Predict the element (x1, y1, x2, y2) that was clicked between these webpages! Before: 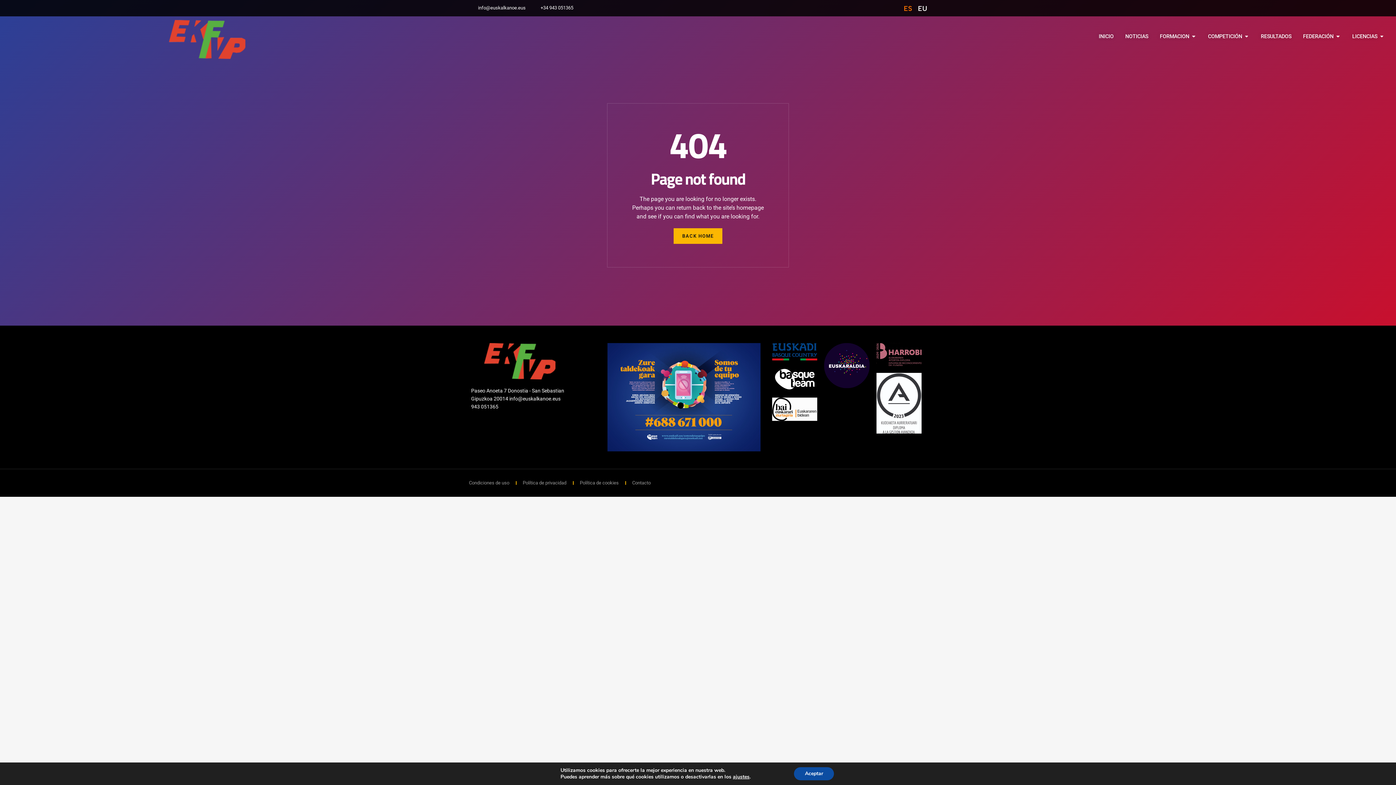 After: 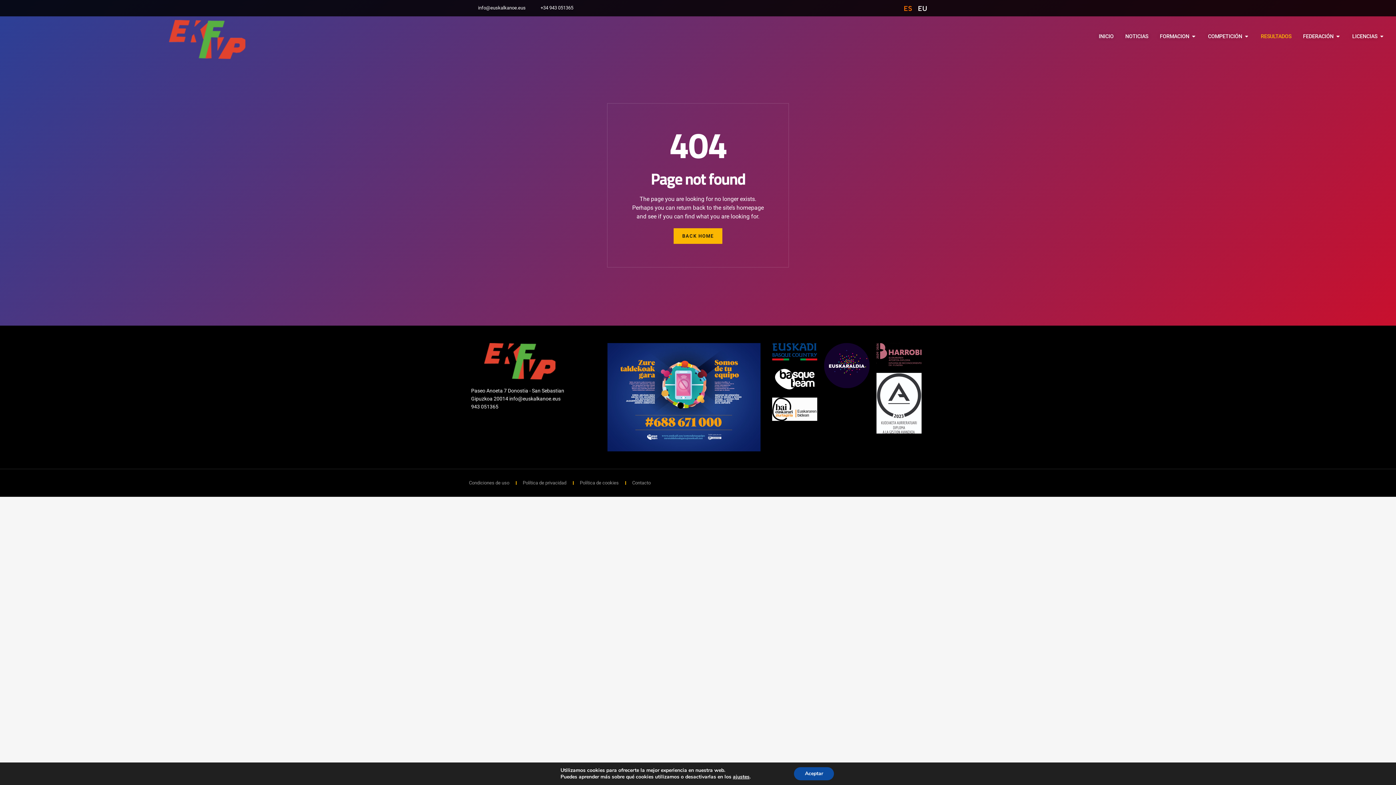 Action: bbox: (1261, 32, 1291, 40) label: RESULTADOS